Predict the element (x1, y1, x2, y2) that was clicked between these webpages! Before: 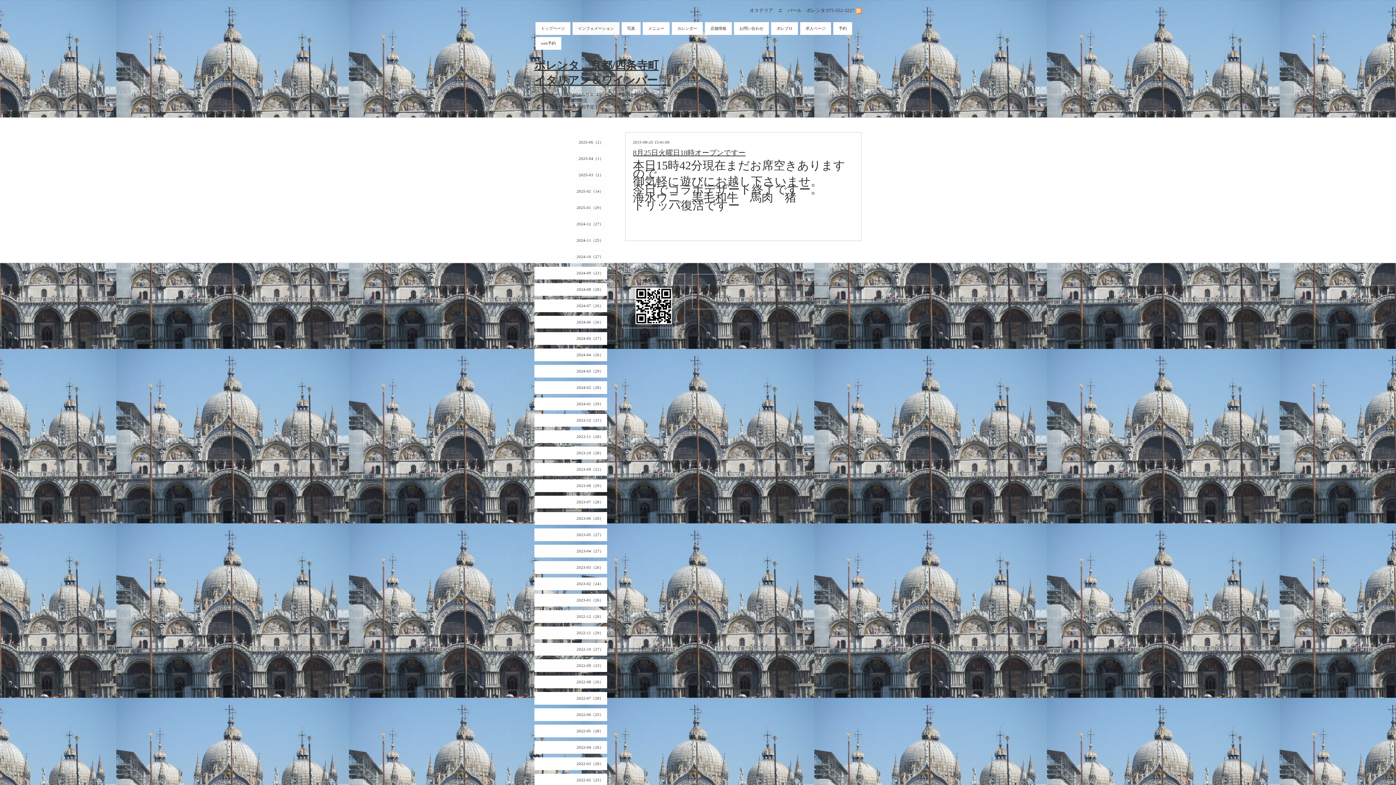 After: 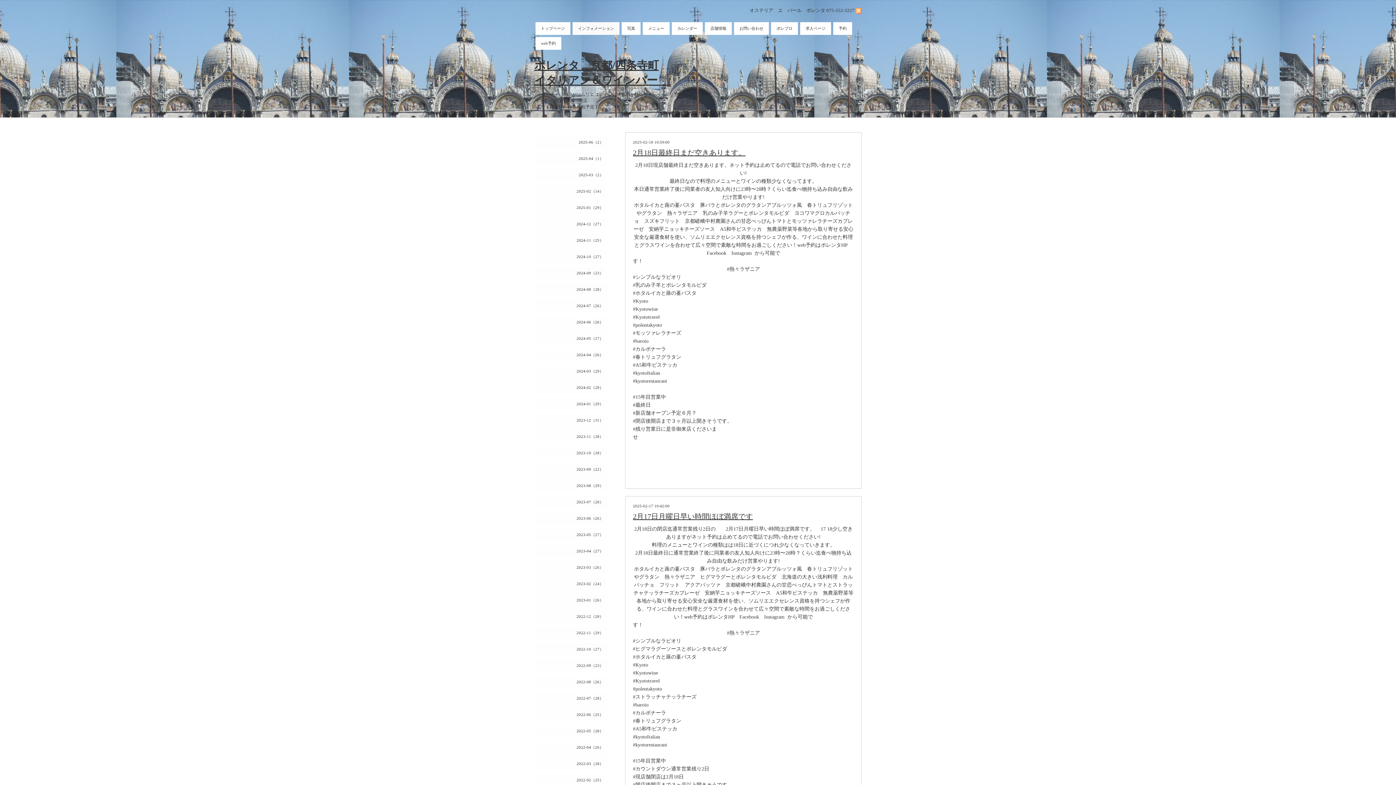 Action: bbox: (534, 185, 607, 197) label: 2025-02（14）